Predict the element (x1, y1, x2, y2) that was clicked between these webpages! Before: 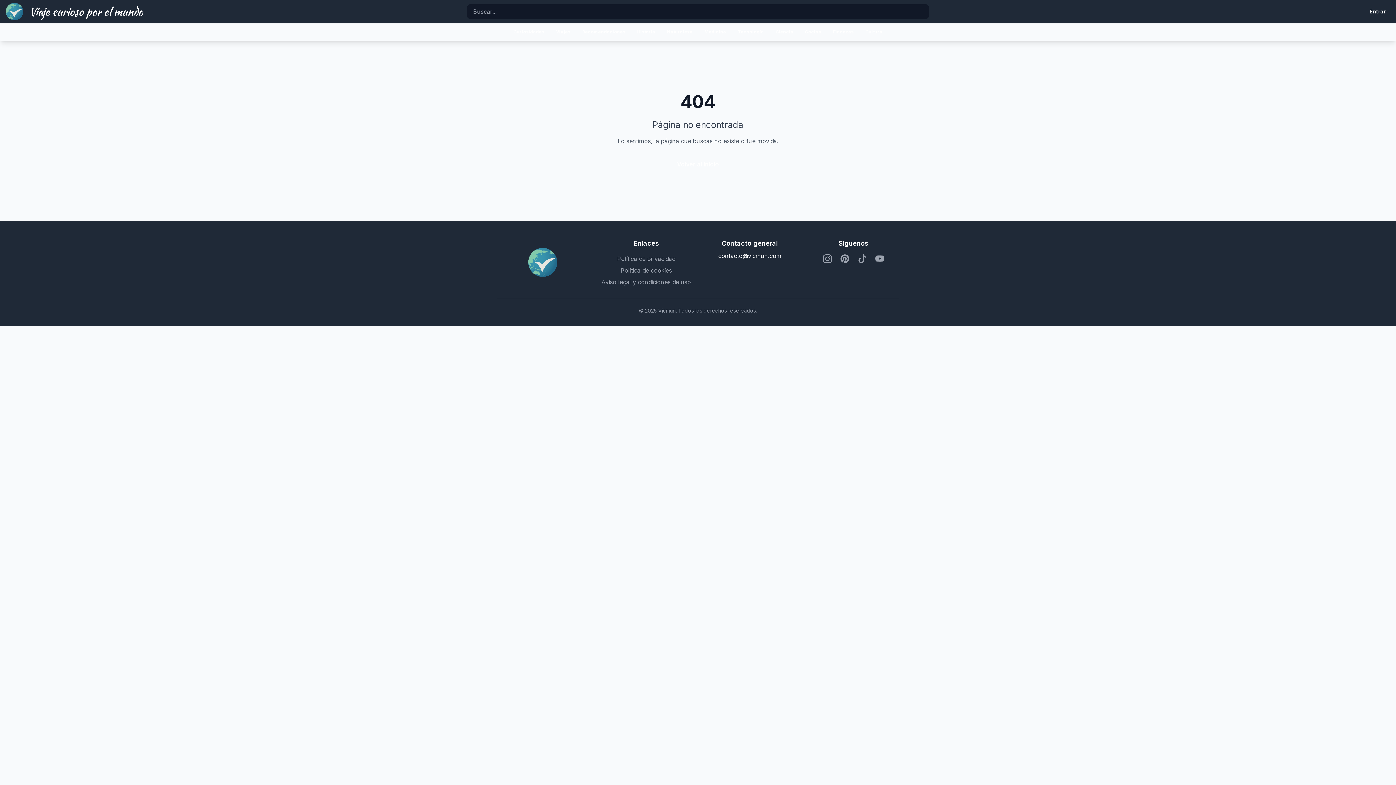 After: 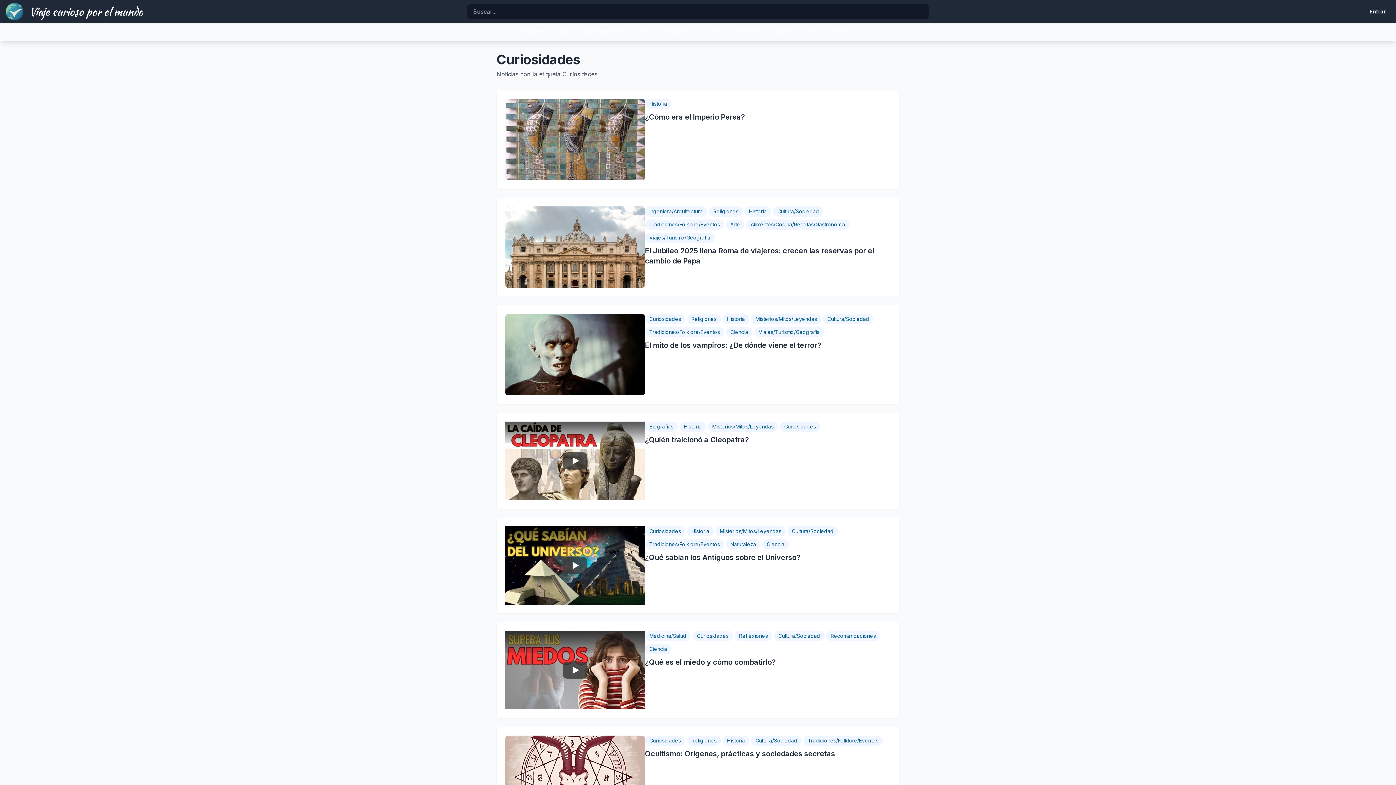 Action: label: Curiosidades bbox: (509, 26, 548, 37)